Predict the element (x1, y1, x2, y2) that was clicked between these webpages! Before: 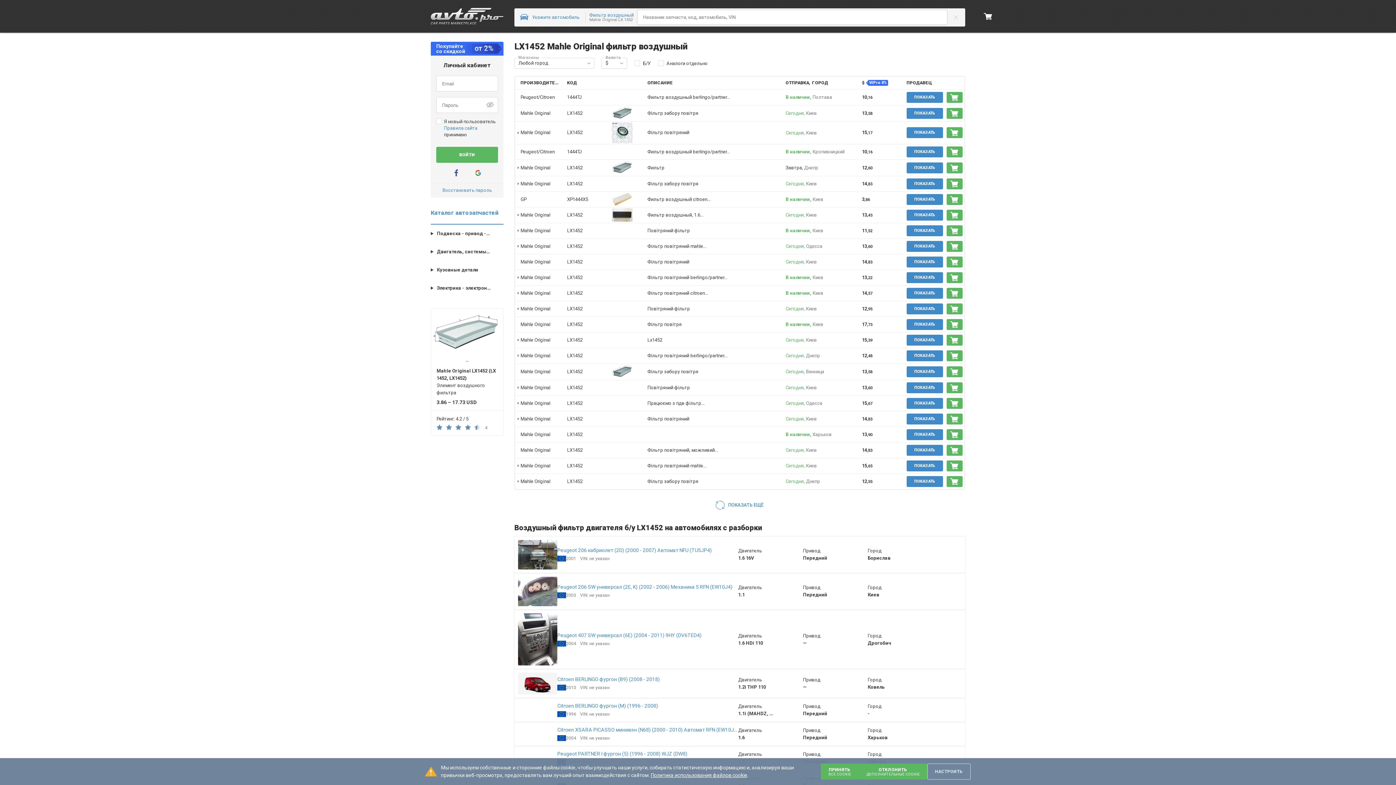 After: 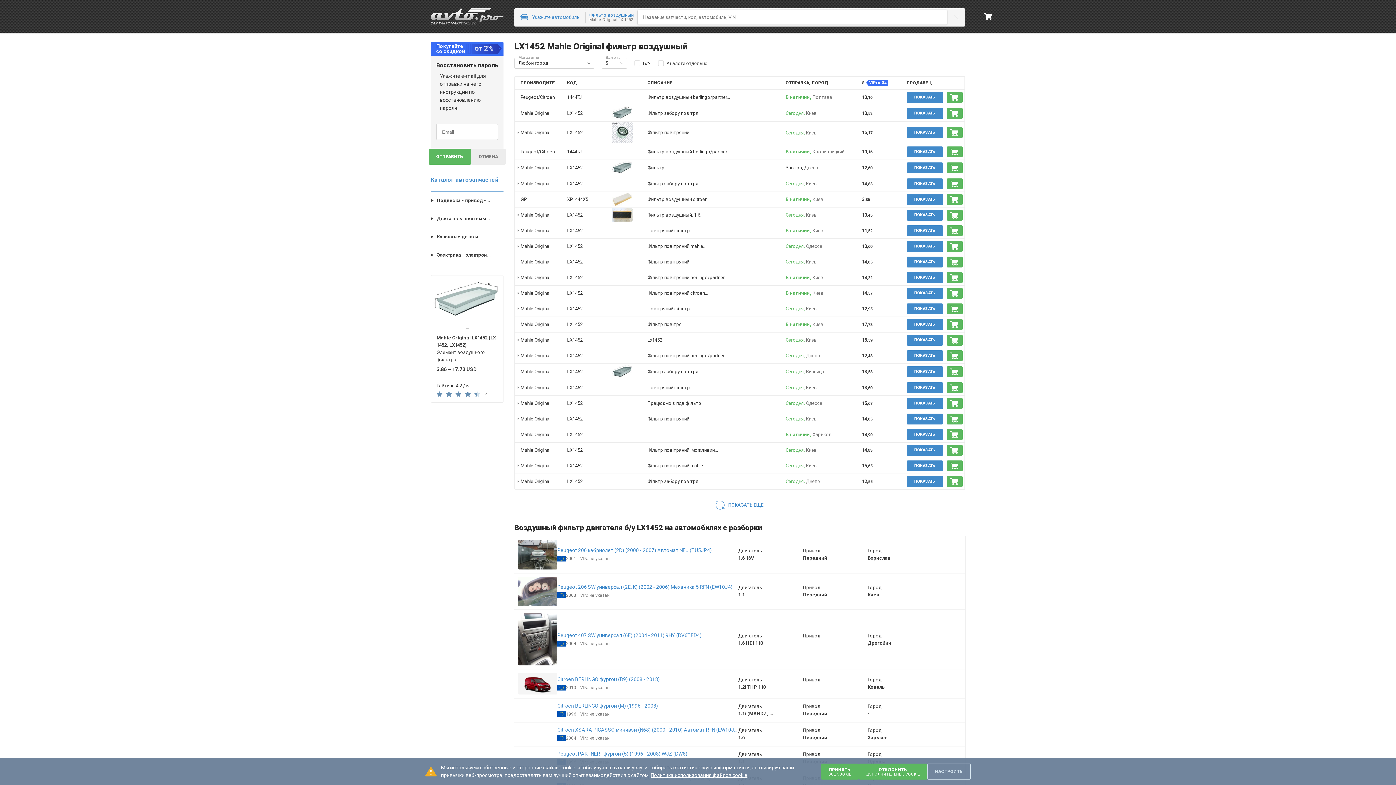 Action: label: Восстановить пароль bbox: (442, 187, 492, 193)